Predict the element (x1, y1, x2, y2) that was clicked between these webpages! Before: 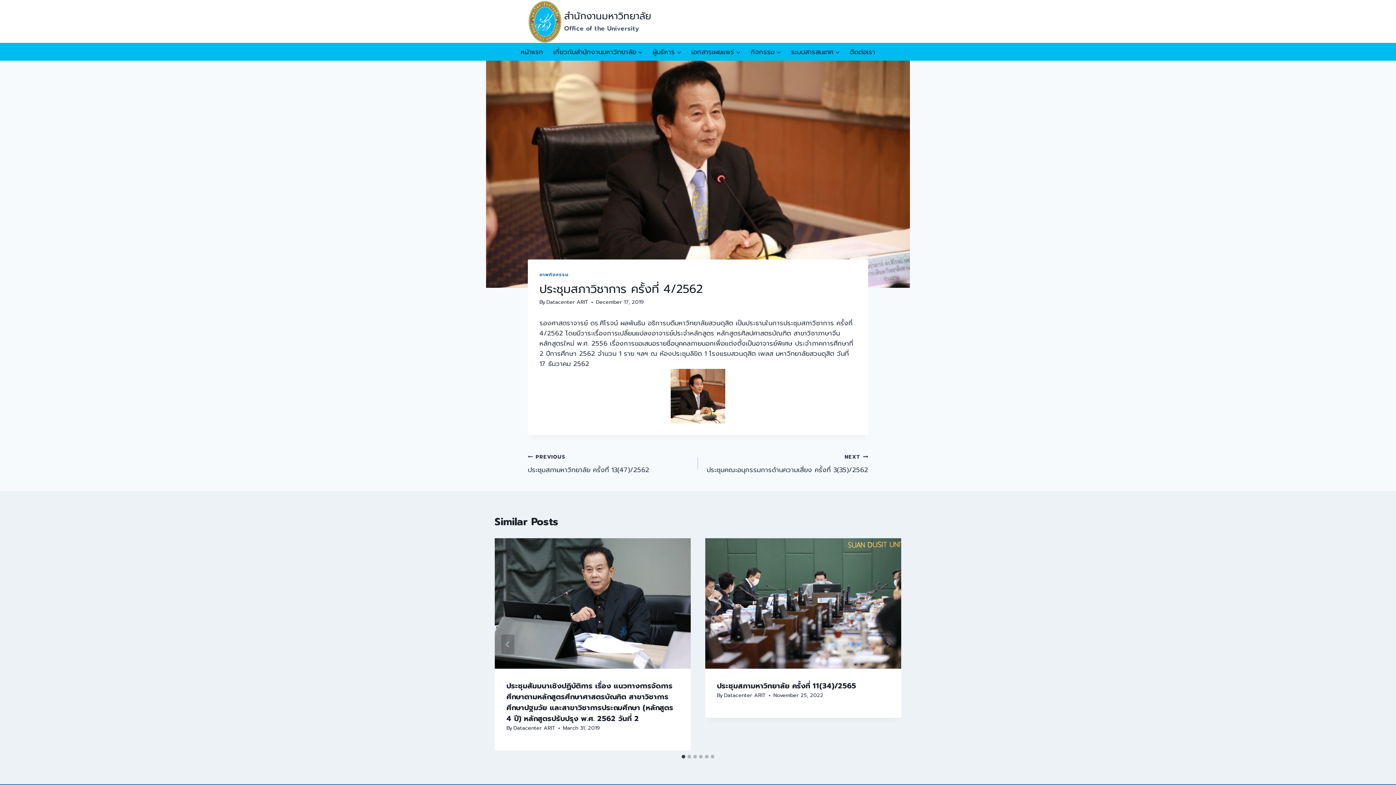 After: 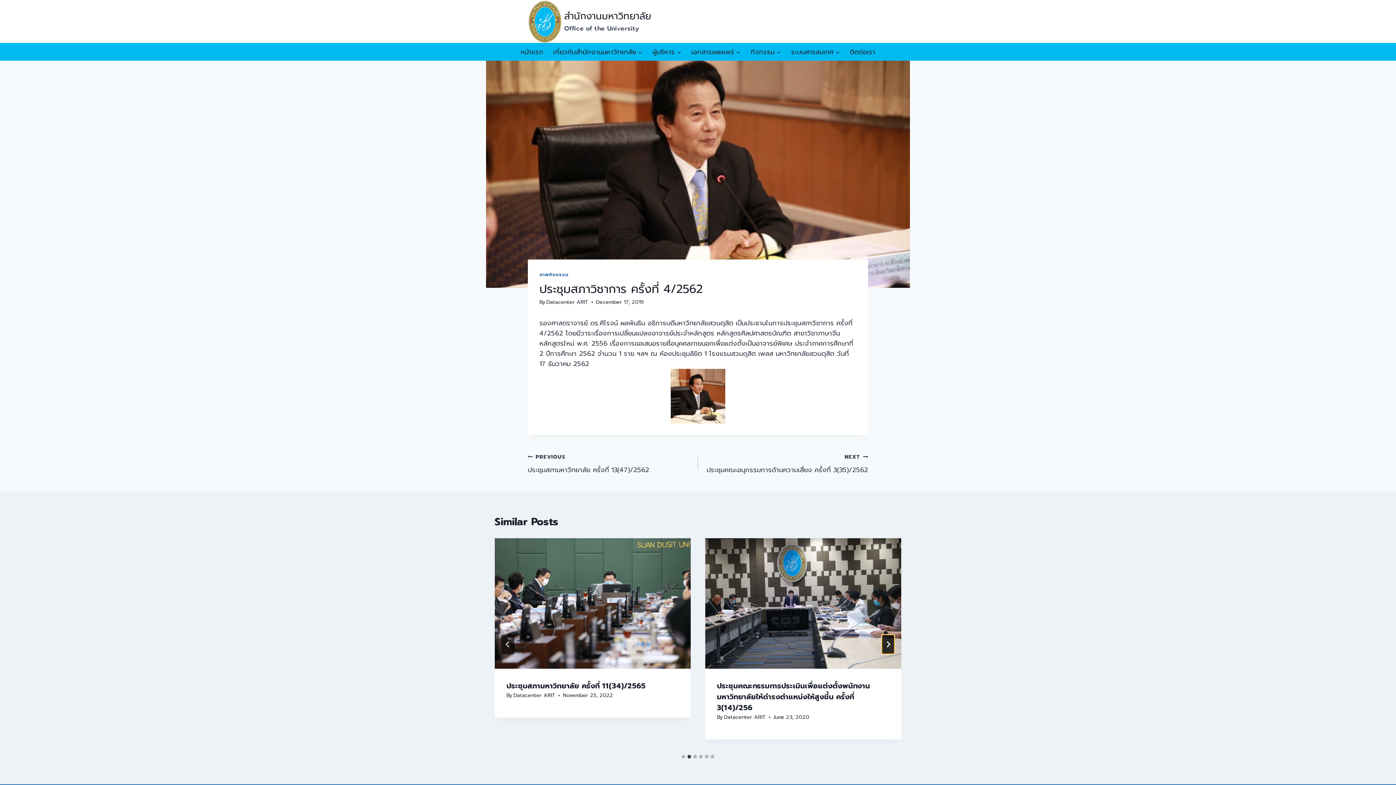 Action: bbox: (881, 634, 894, 654) label: Next